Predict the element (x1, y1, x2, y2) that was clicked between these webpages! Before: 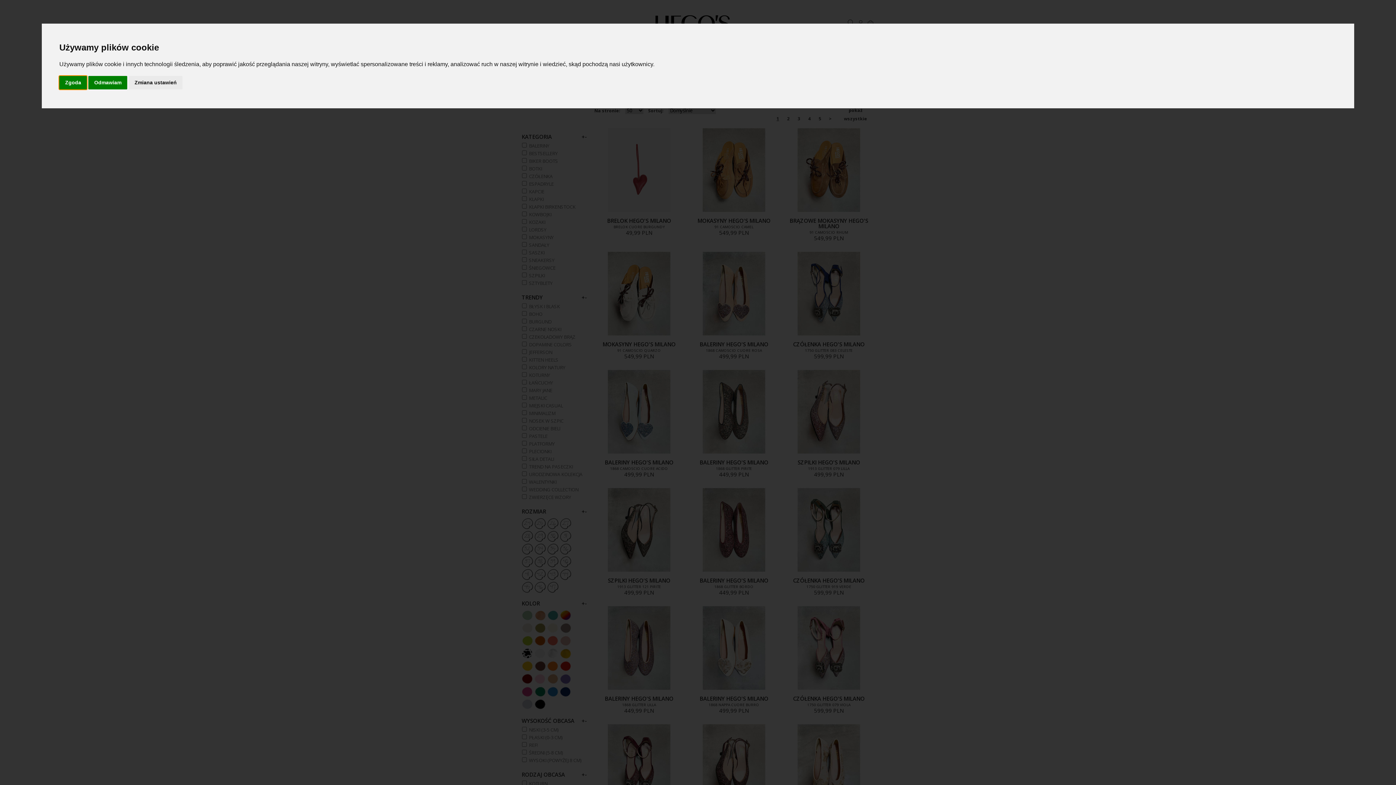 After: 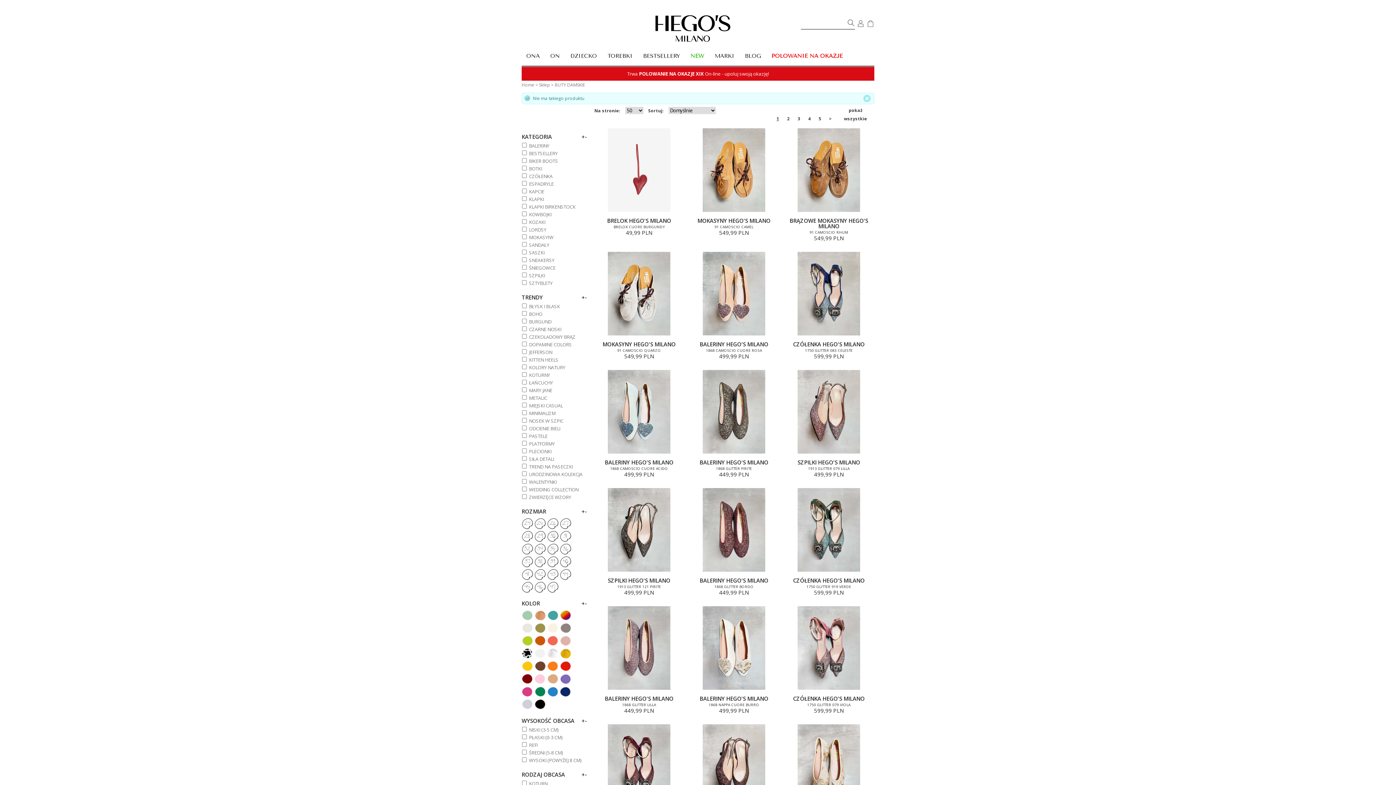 Action: label: Zgoda bbox: (59, 75, 86, 89)